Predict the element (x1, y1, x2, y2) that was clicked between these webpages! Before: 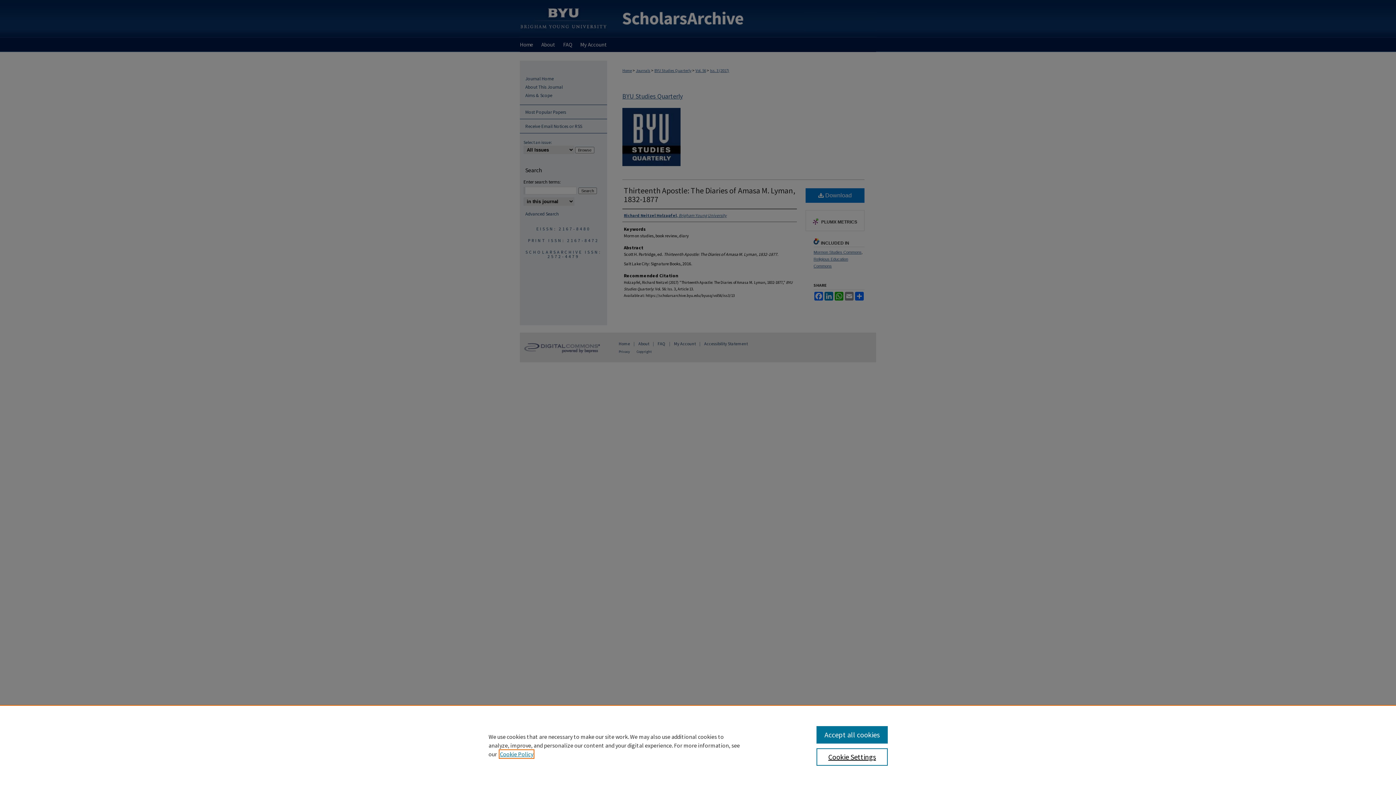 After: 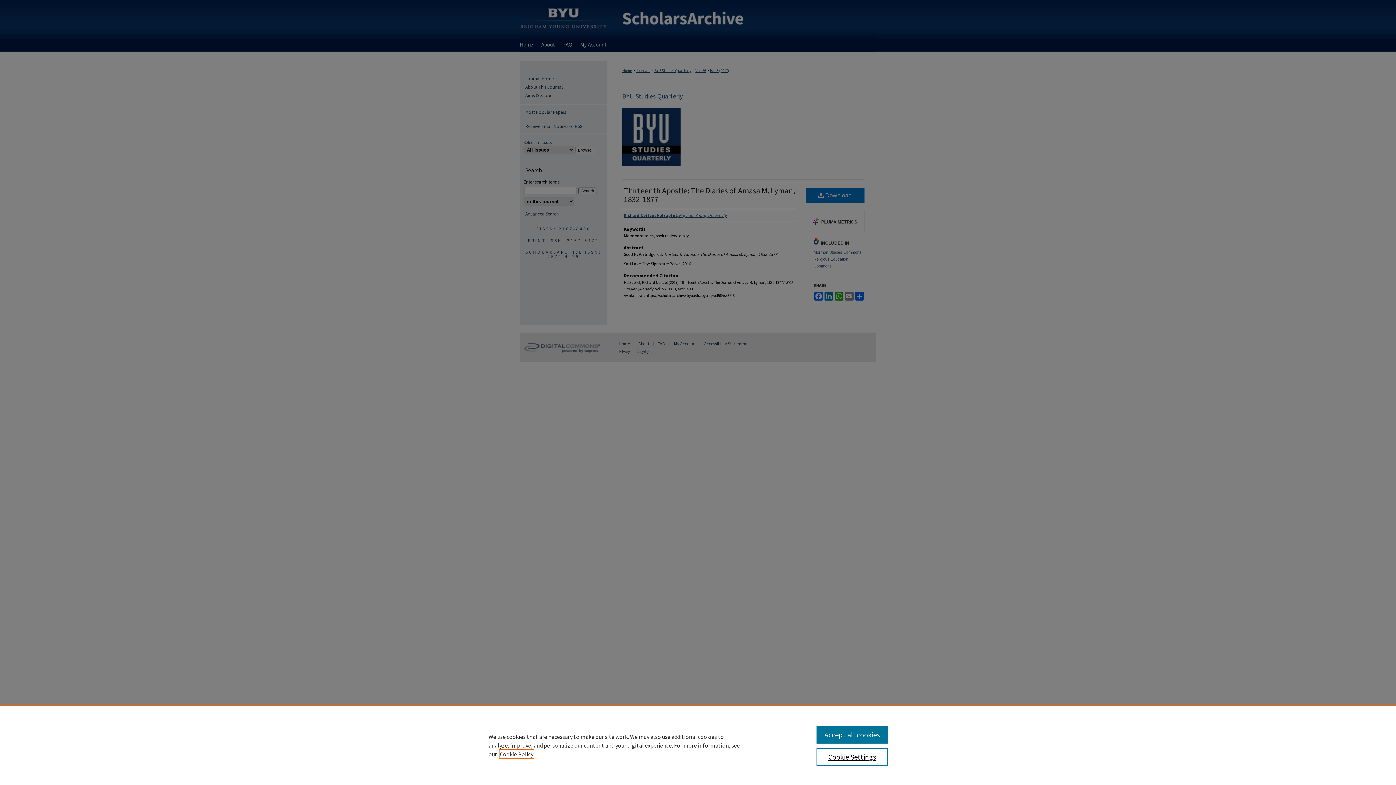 Action: bbox: (500, 750, 533, 758) label: , opens in a new tab